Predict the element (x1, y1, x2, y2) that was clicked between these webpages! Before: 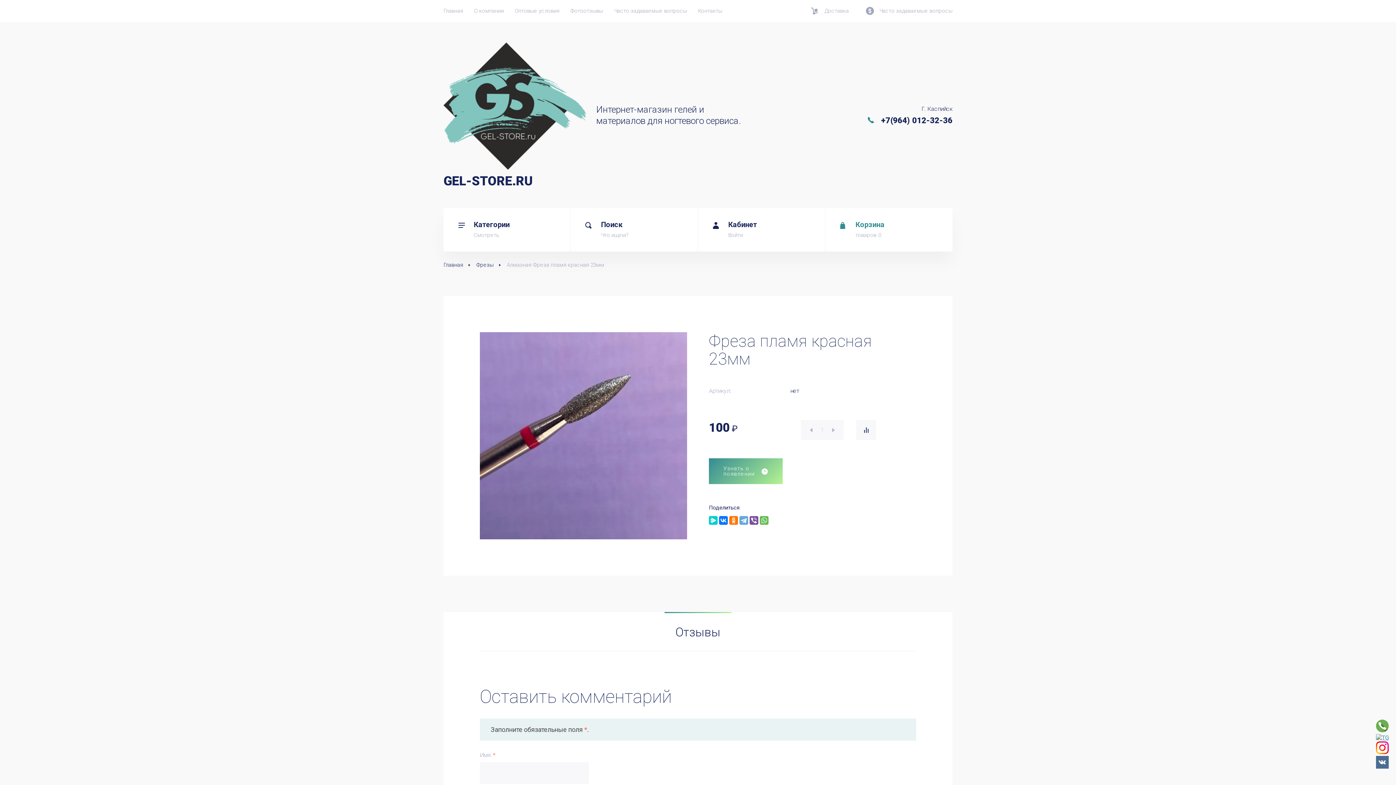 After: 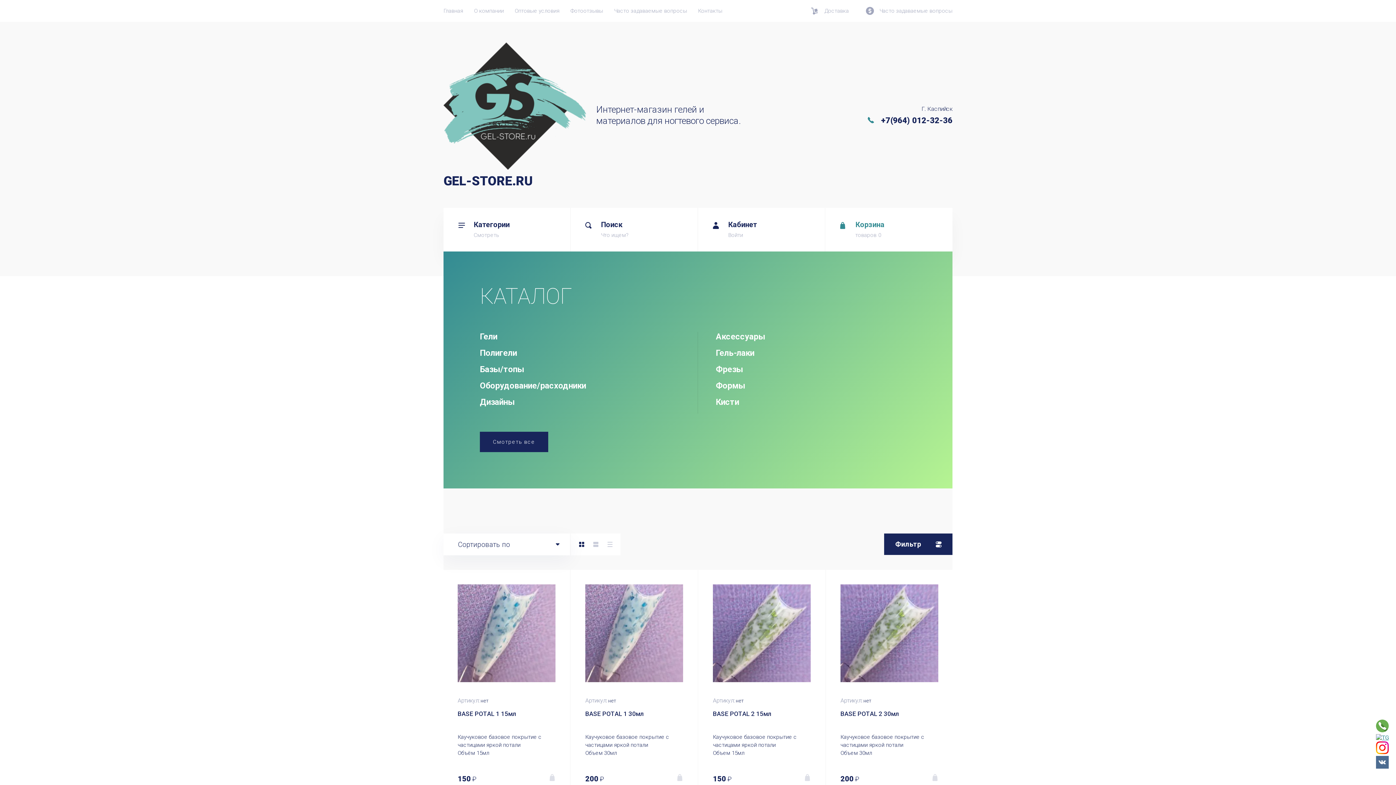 Action: label: Главная bbox: (443, 262, 463, 268)